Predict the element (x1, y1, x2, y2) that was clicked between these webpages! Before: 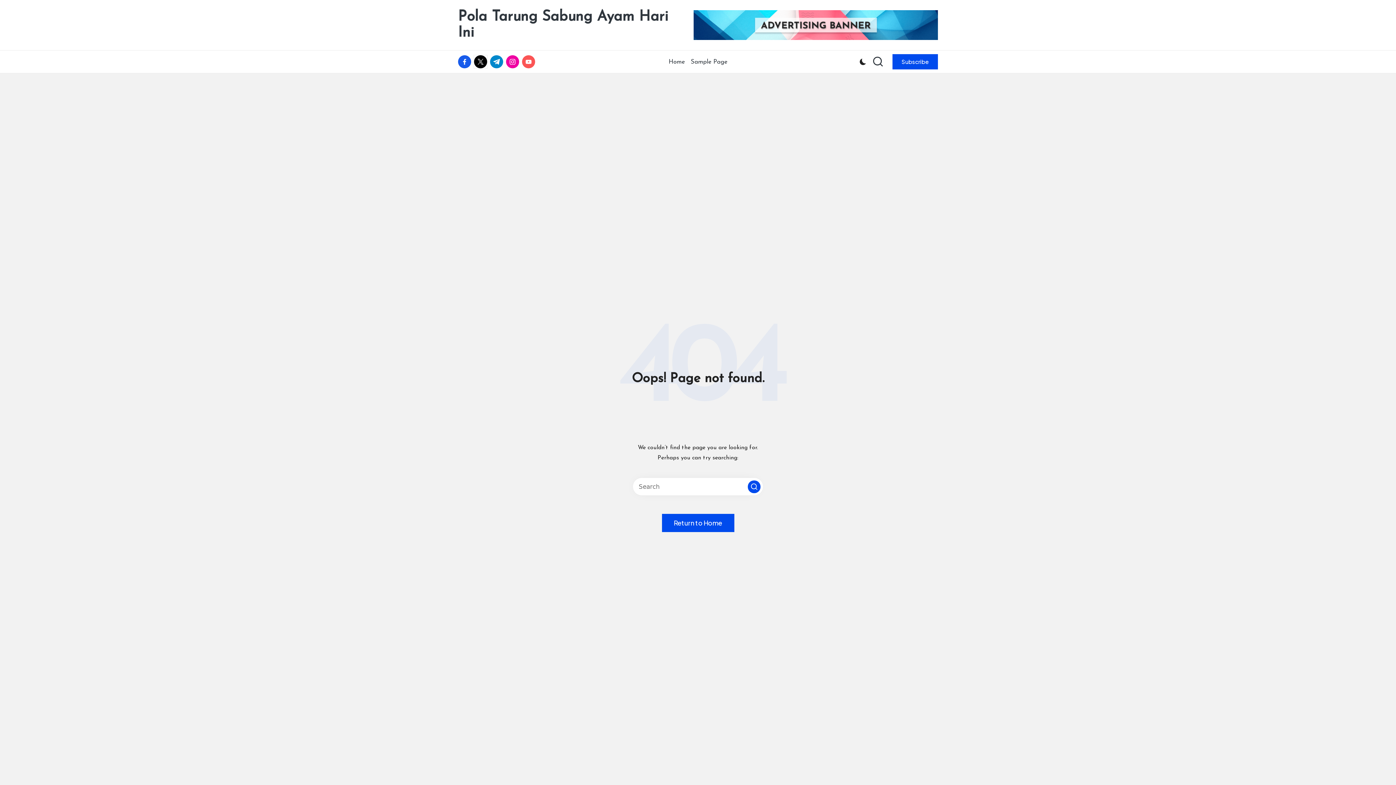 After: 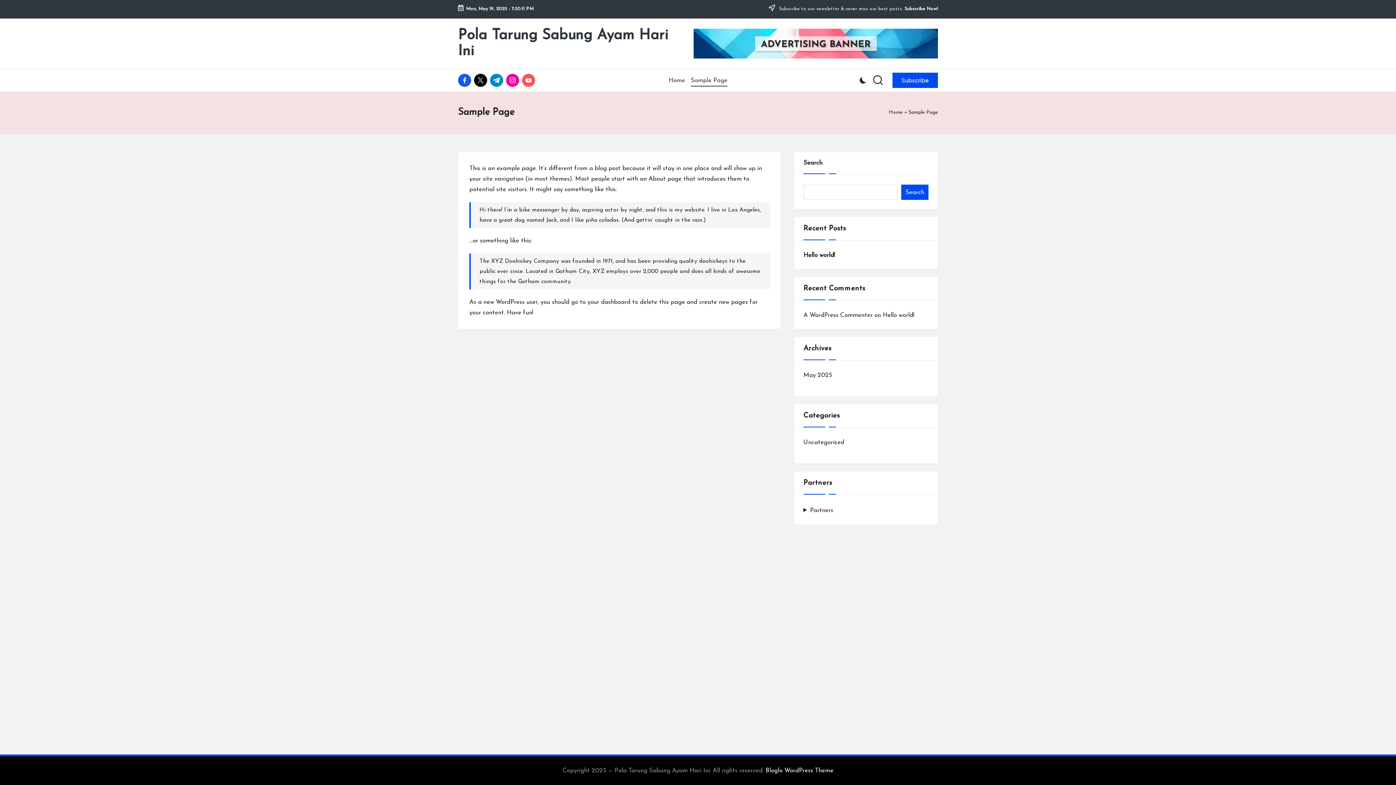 Action: label: Sample Page bbox: (690, 52, 727, 71)